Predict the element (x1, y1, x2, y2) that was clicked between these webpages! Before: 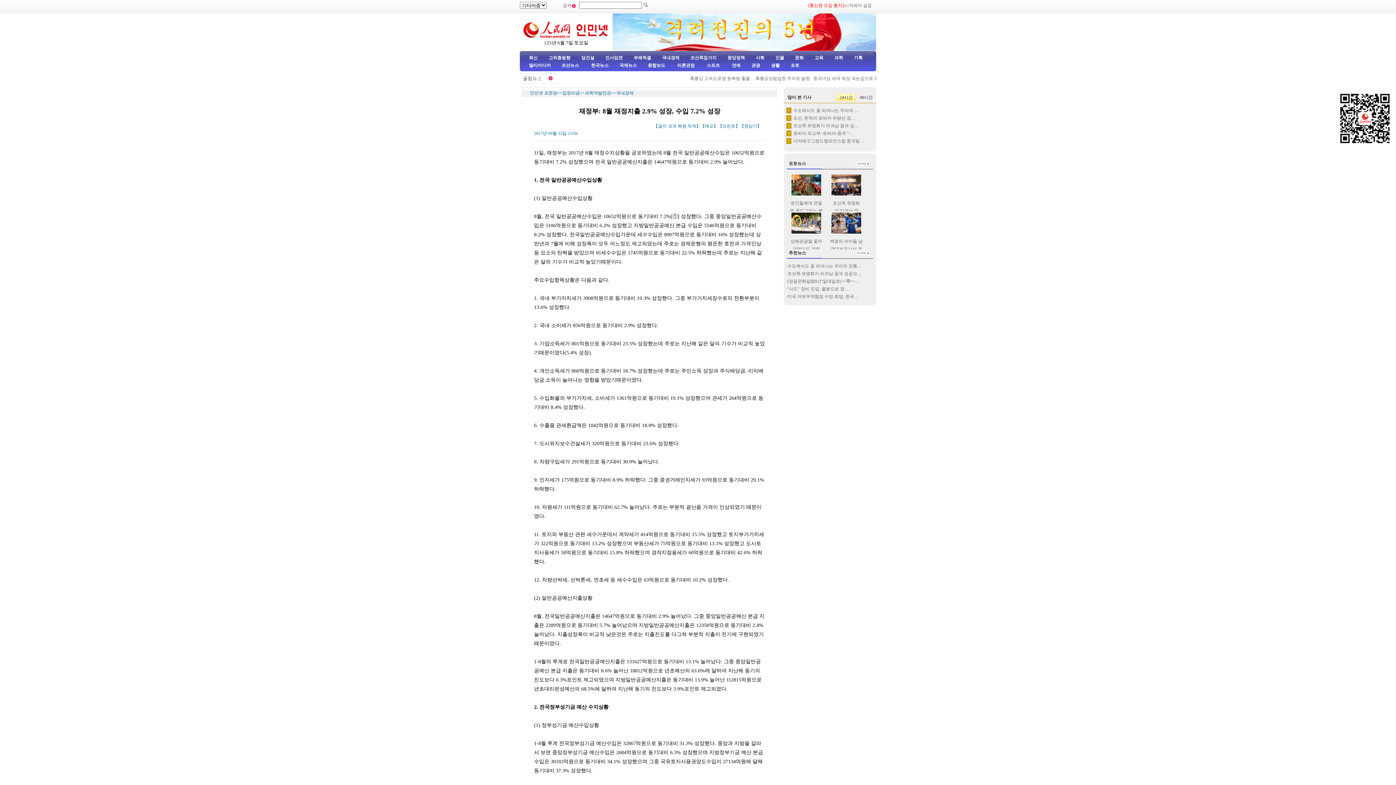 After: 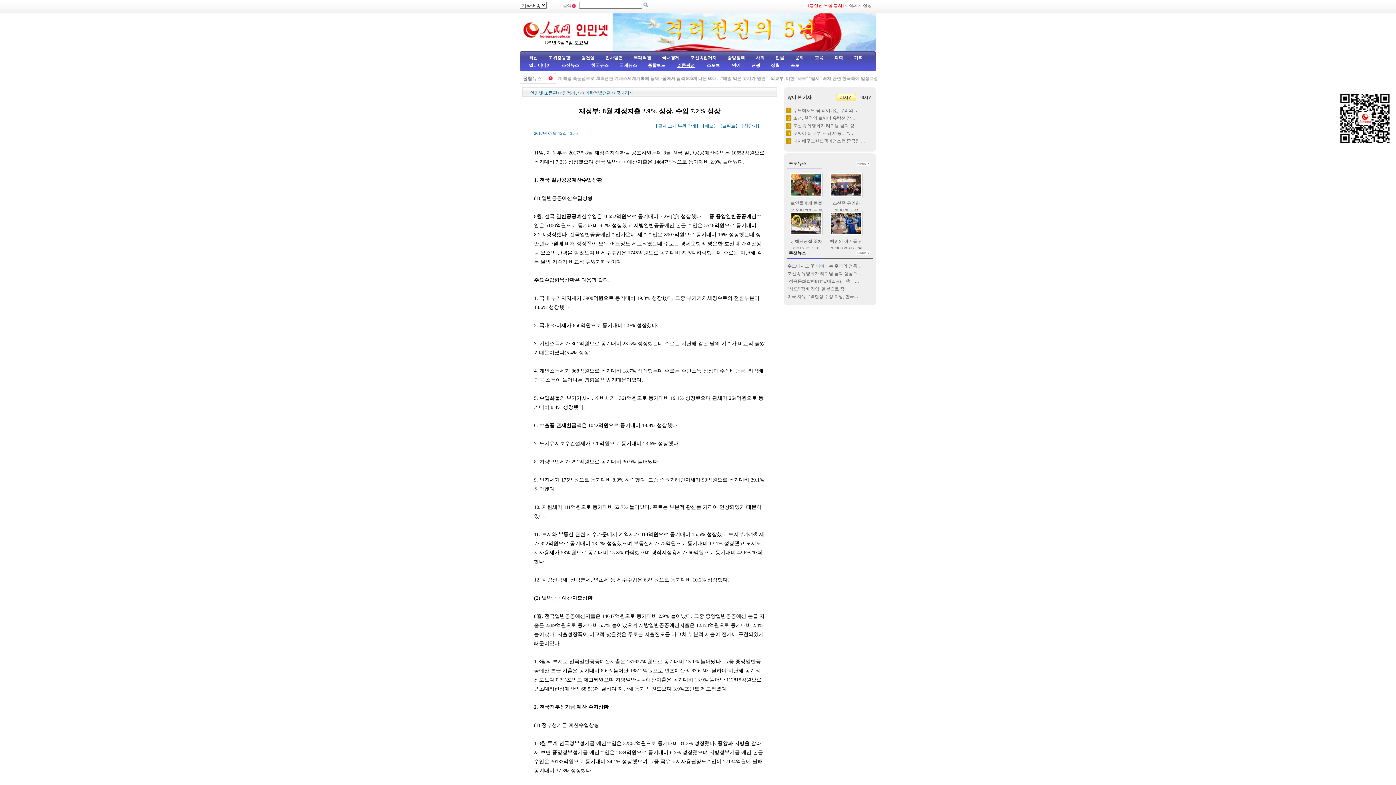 Action: label: 리론관점 bbox: (677, 62, 694, 68)